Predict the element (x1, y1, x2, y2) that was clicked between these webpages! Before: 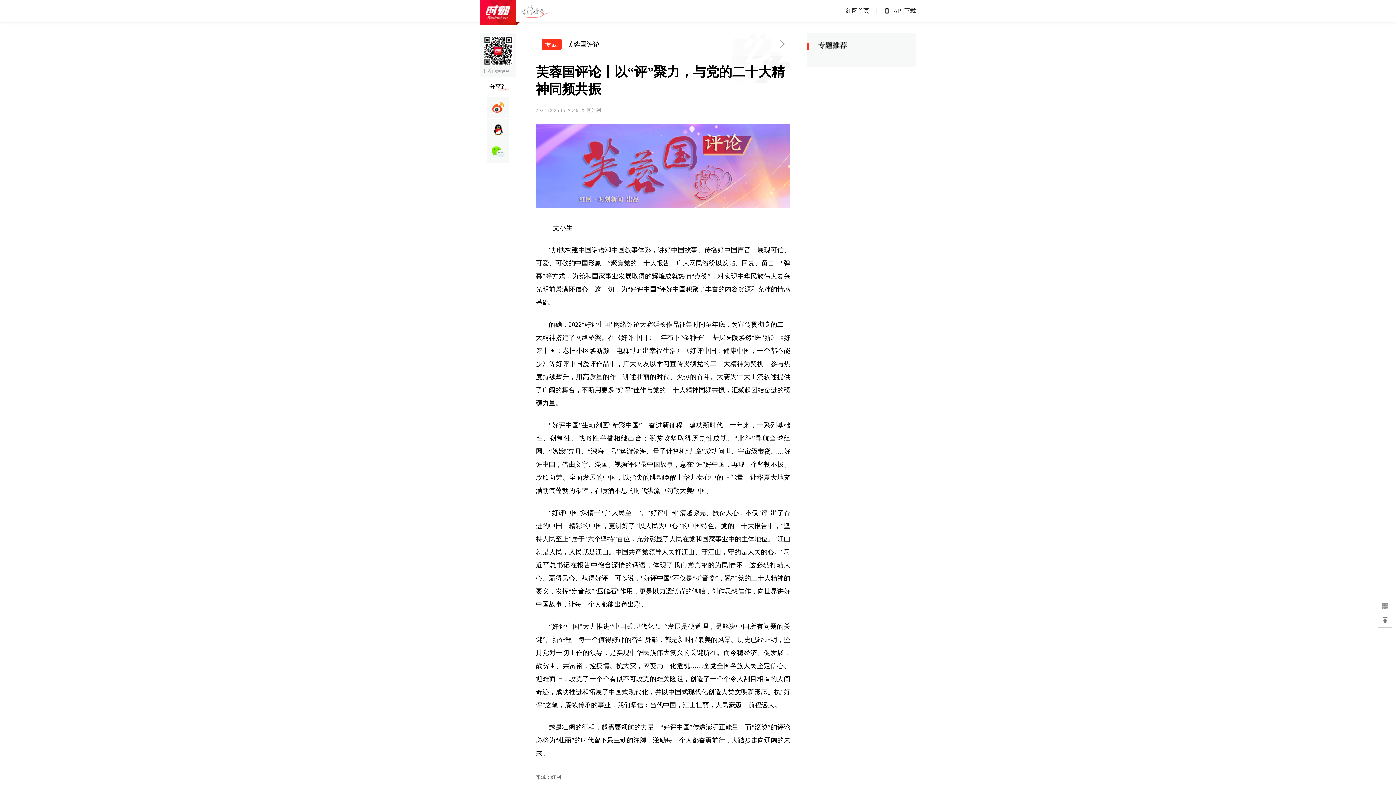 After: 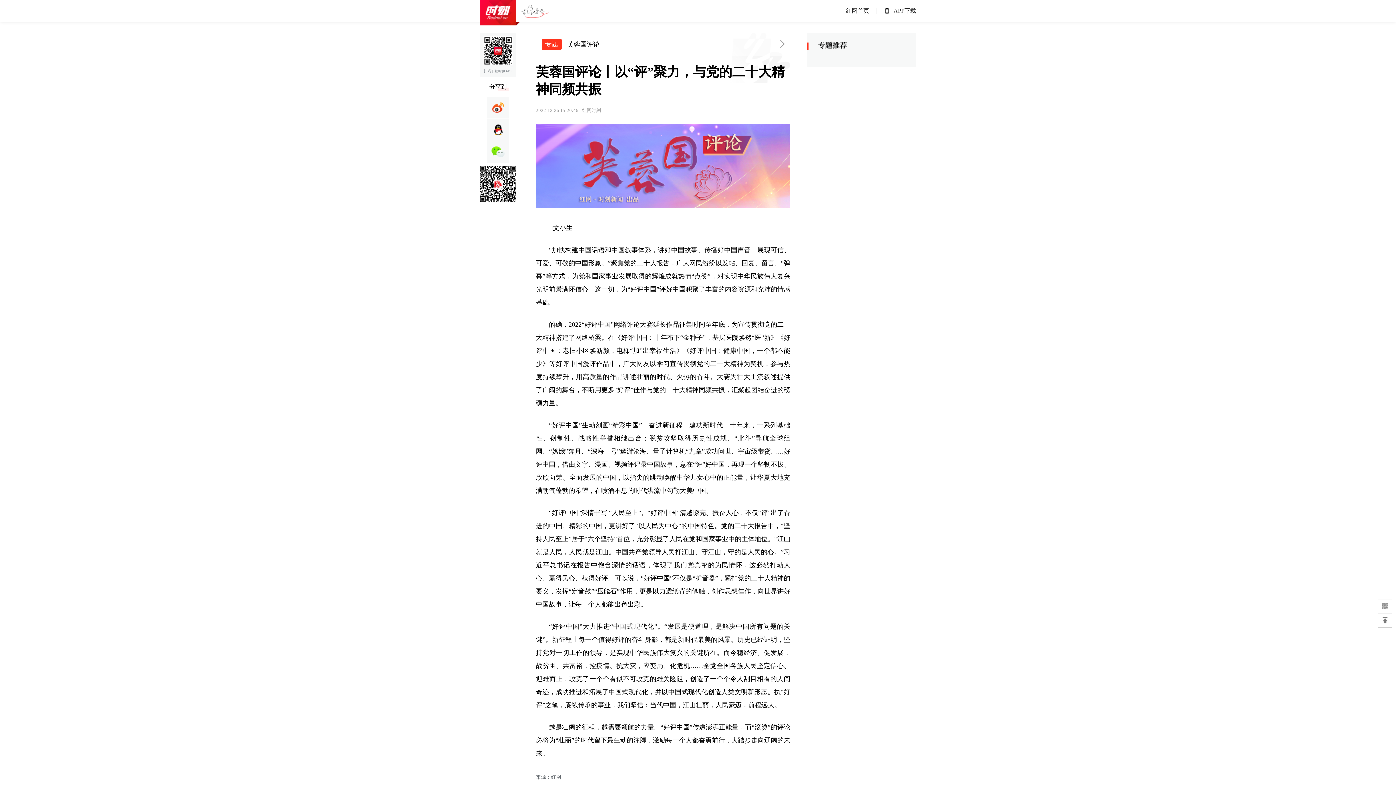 Action: bbox: (487, 141, 509, 162)